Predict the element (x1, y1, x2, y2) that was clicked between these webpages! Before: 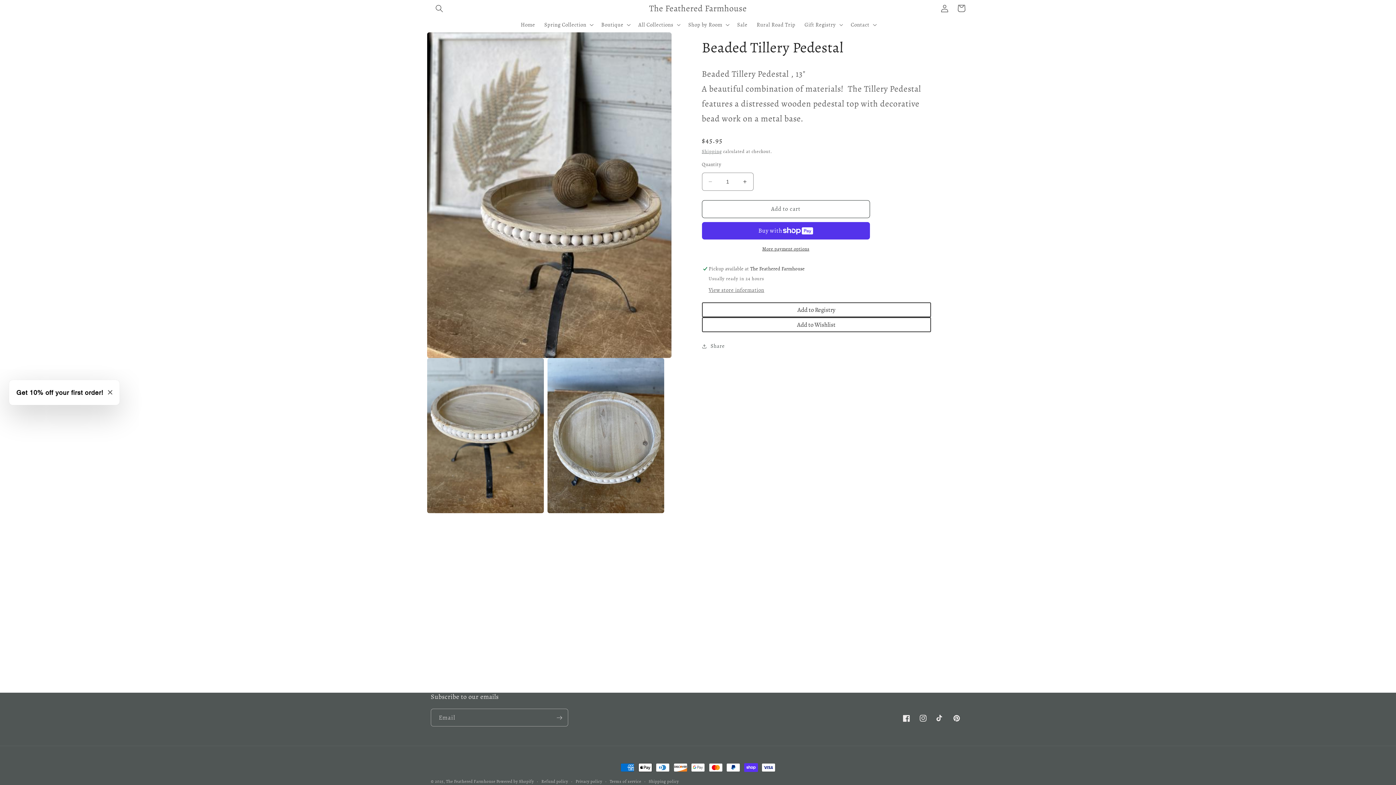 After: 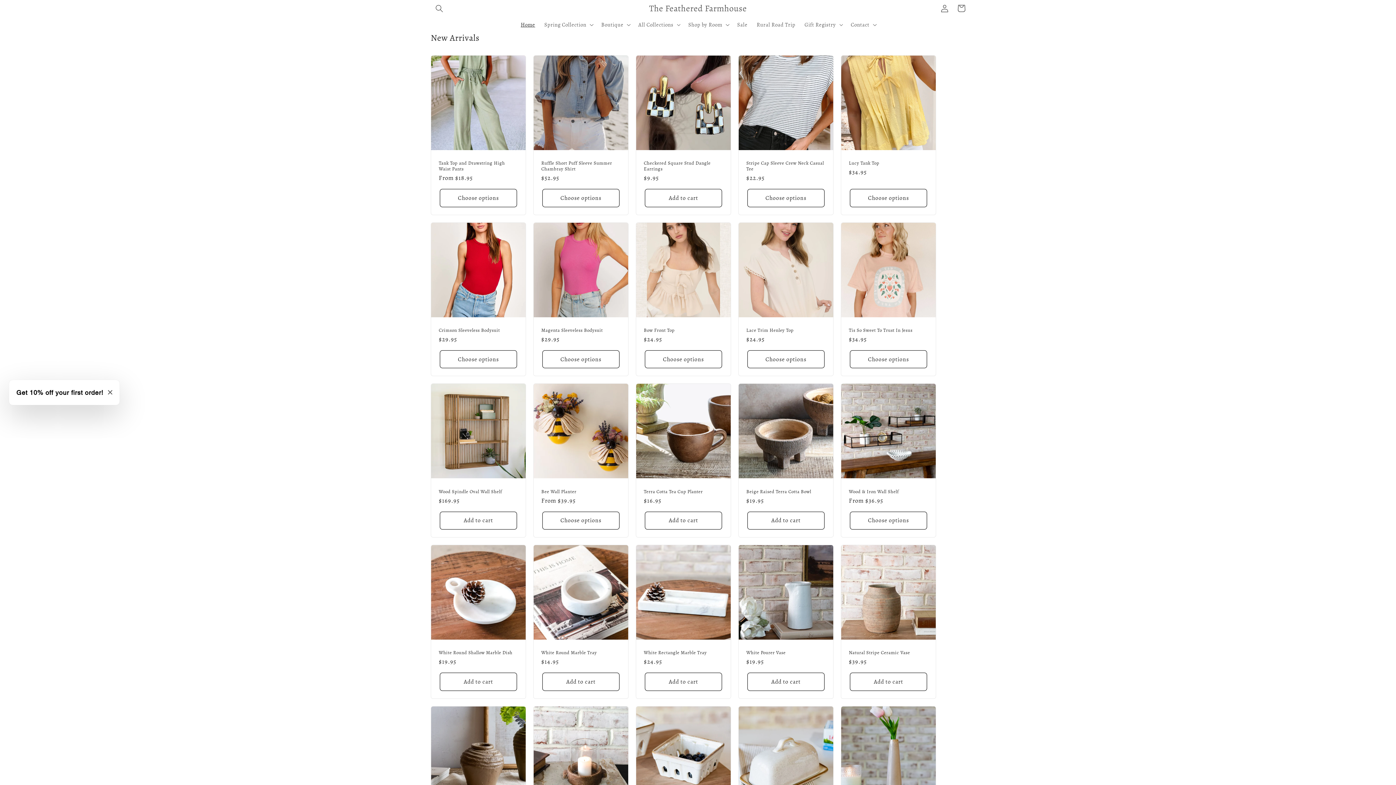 Action: bbox: (446, 778, 496, 784) label: The Feathered Farmhouse 